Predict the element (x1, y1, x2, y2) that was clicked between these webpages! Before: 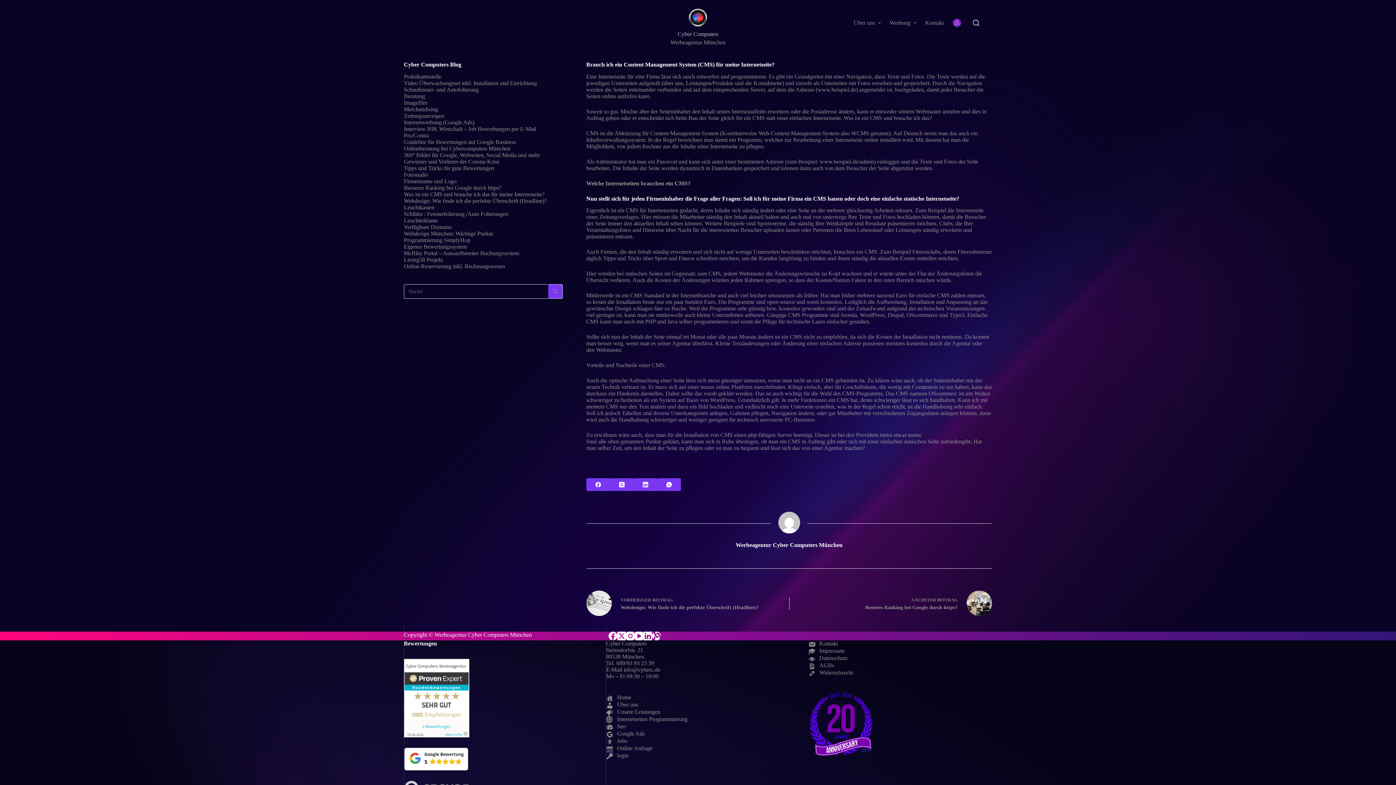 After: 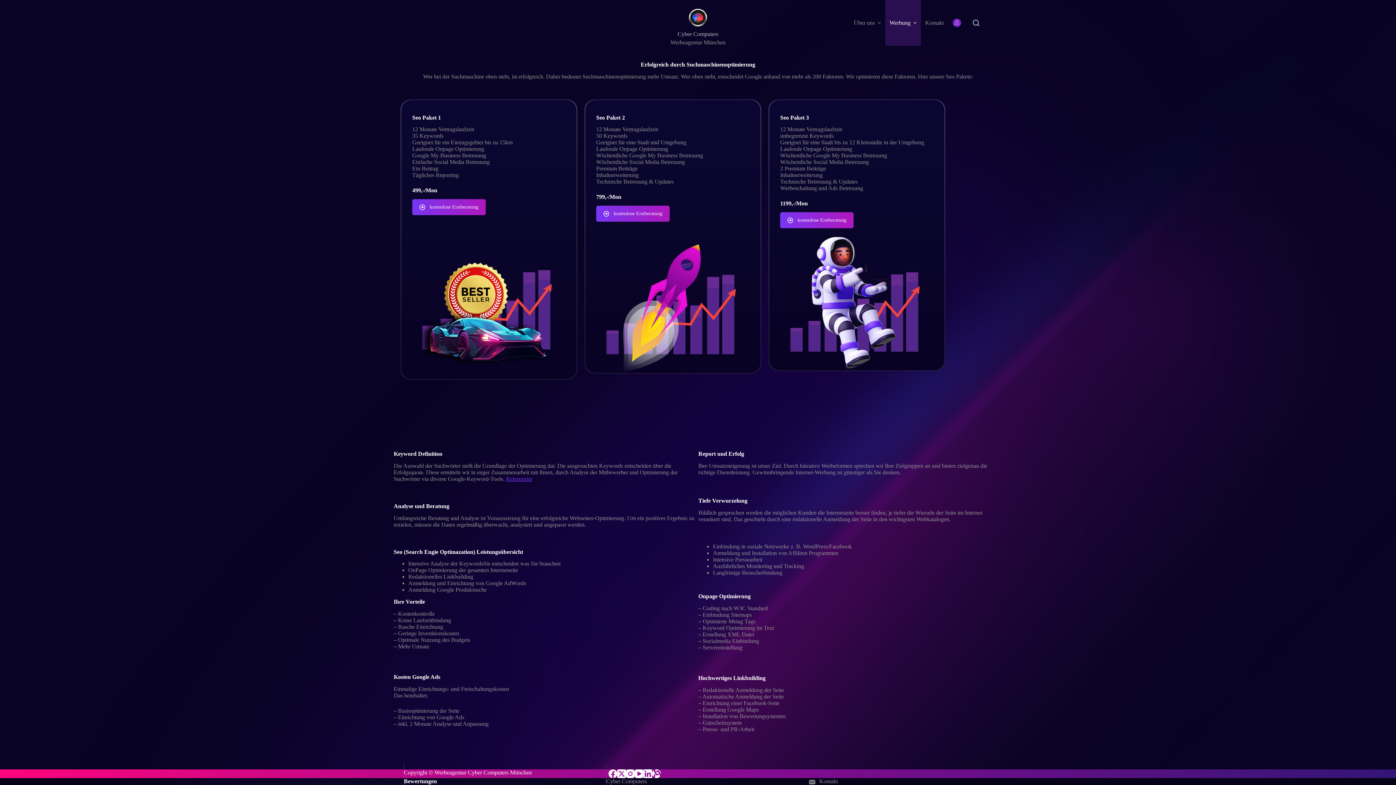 Action: bbox: (606, 723, 625, 729) label: Seo